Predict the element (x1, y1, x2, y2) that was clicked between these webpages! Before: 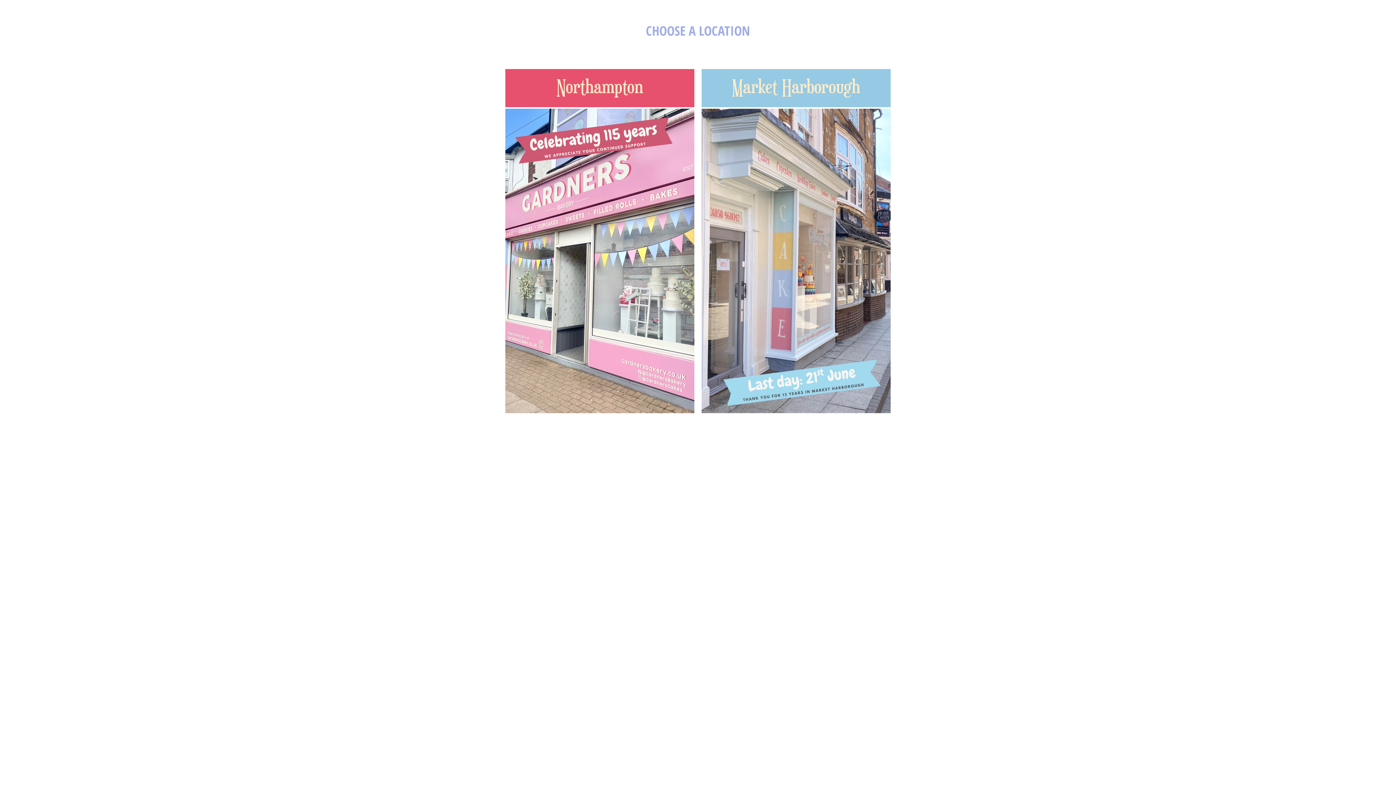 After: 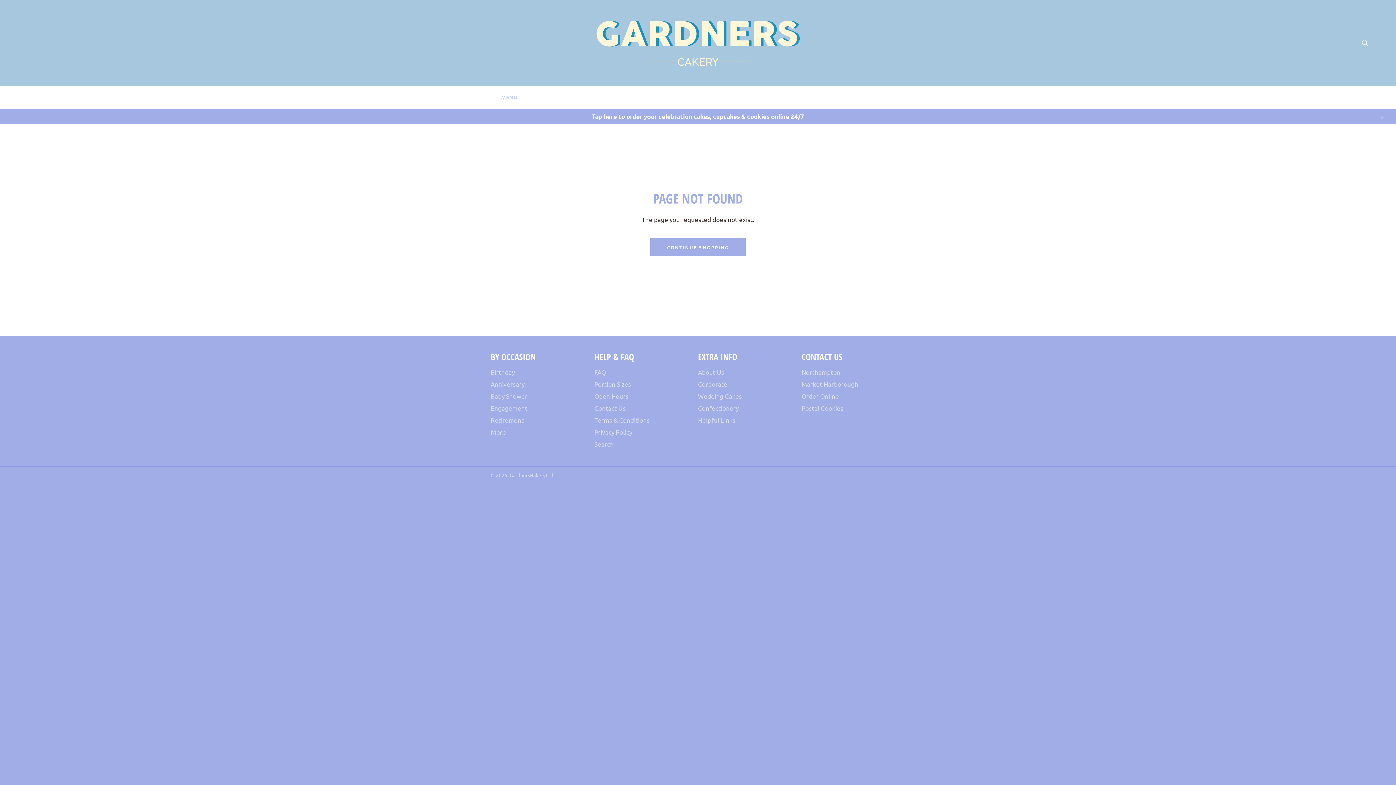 Action: label:   bbox: (701, 100, 890, 414)